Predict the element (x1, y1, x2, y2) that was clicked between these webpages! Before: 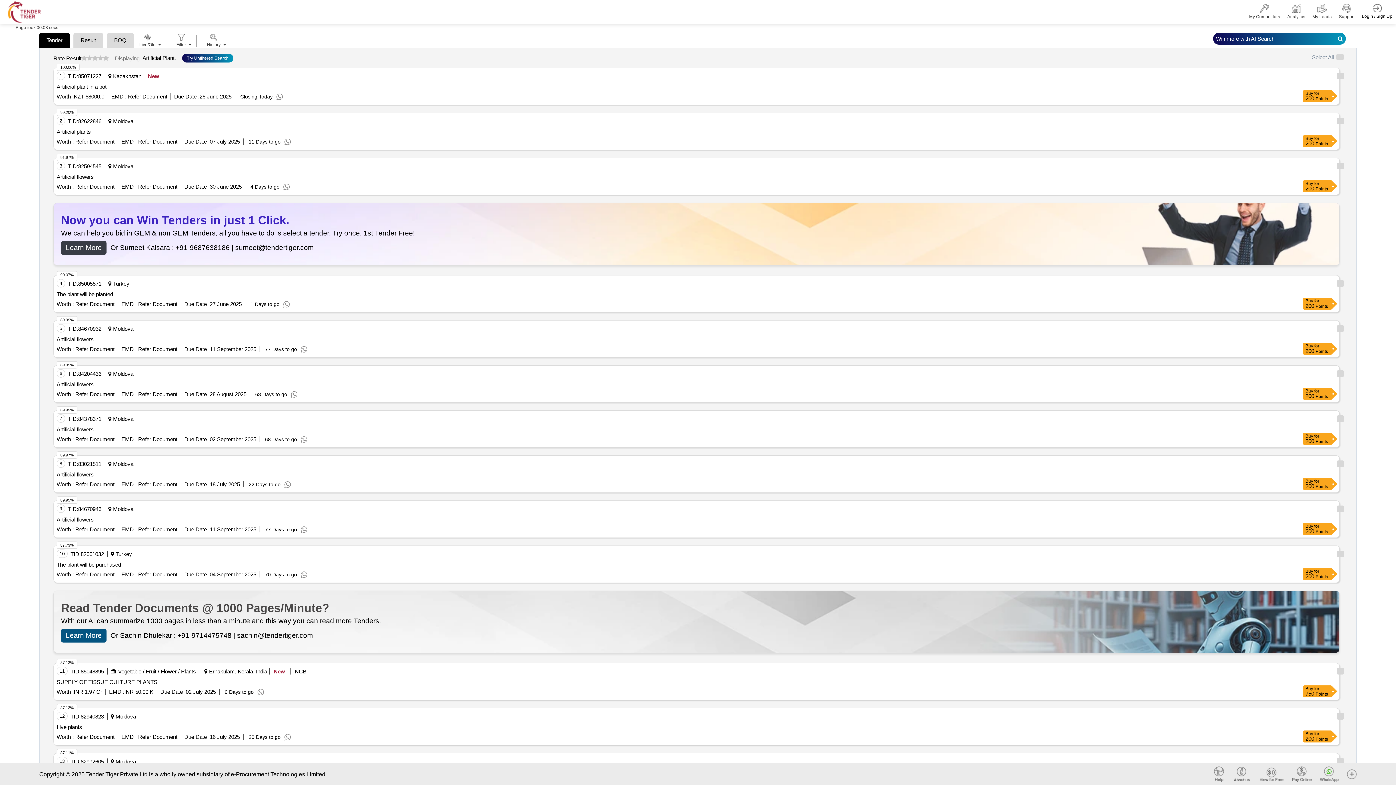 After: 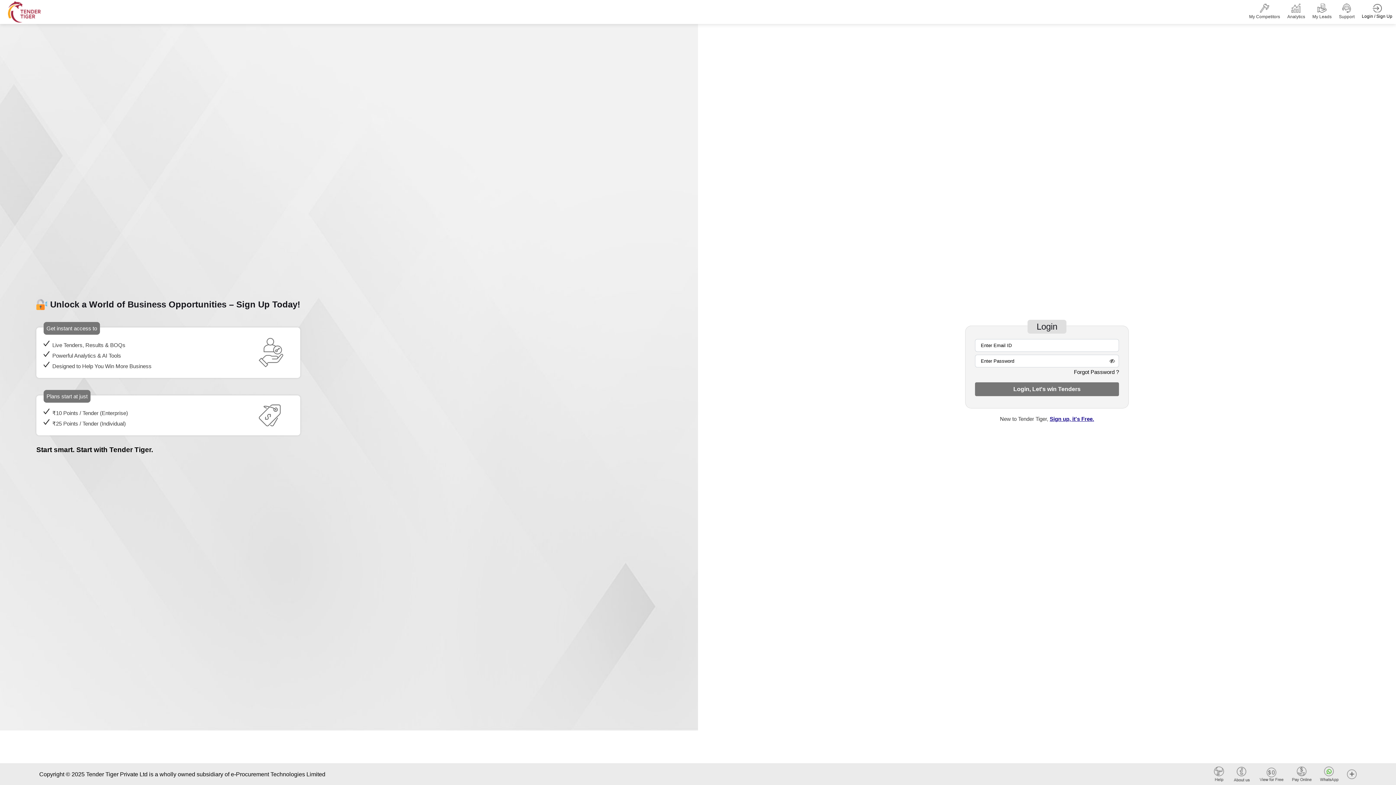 Action: label: Login / Sign Up bbox: (1362, 3, 1392, 20)